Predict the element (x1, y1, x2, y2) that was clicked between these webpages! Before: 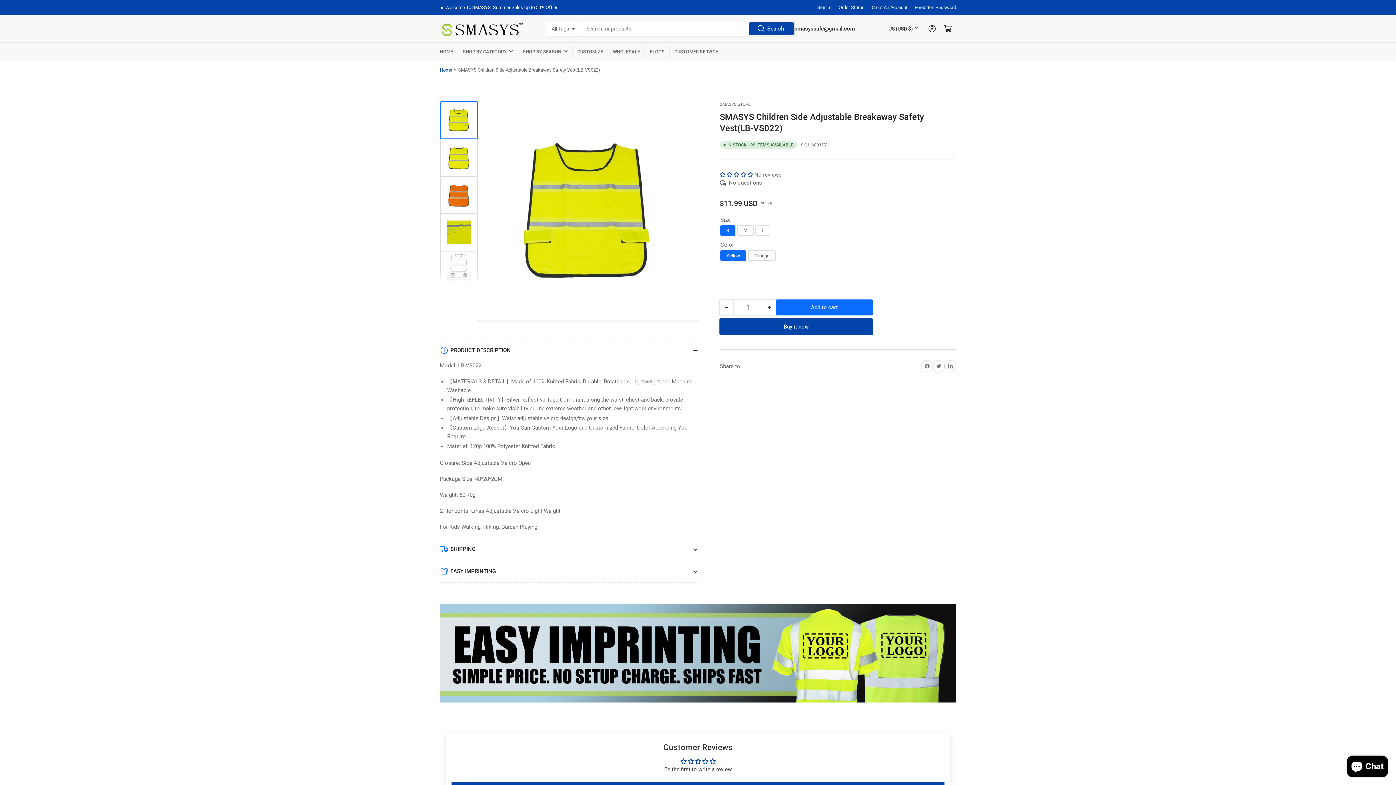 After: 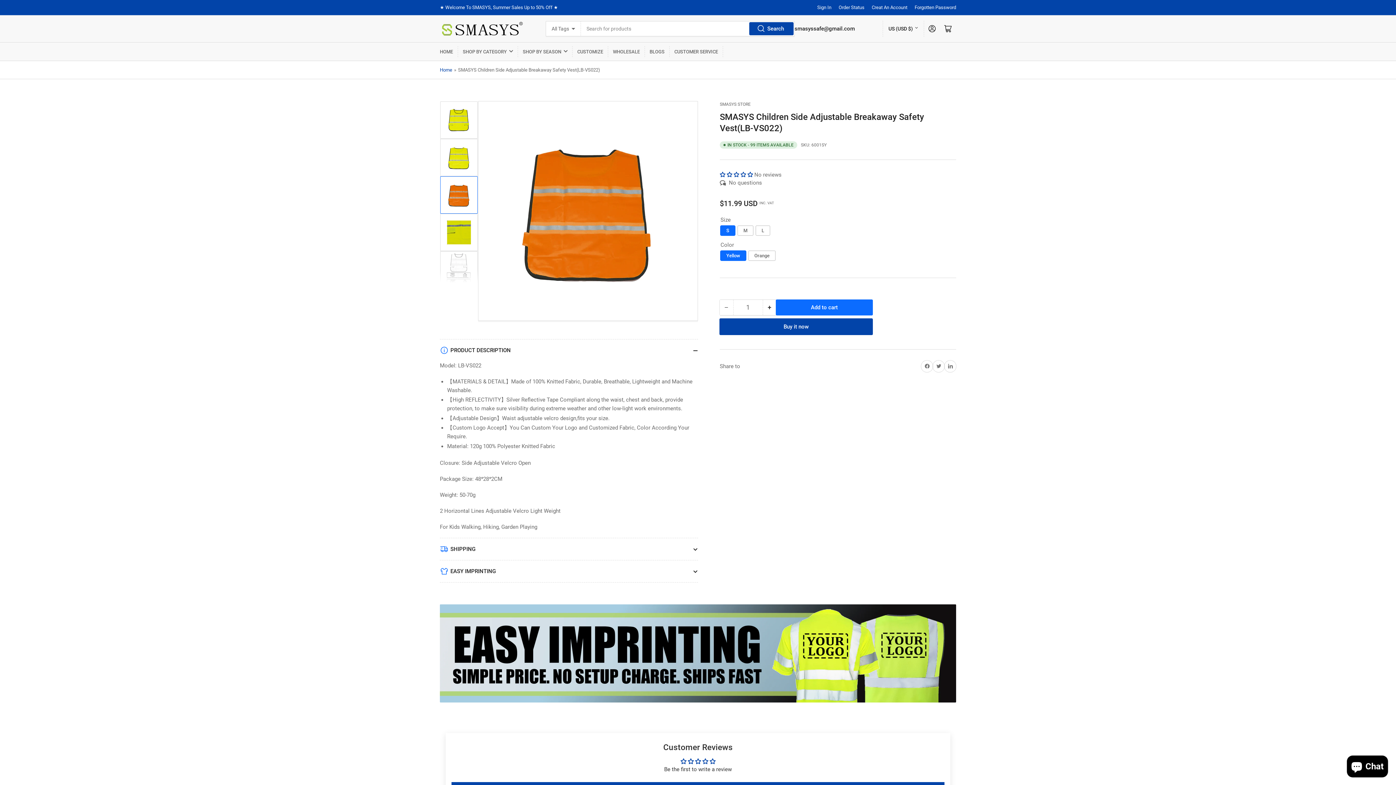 Action: bbox: (440, 176, 477, 213) label: Load image 4 in gallery view